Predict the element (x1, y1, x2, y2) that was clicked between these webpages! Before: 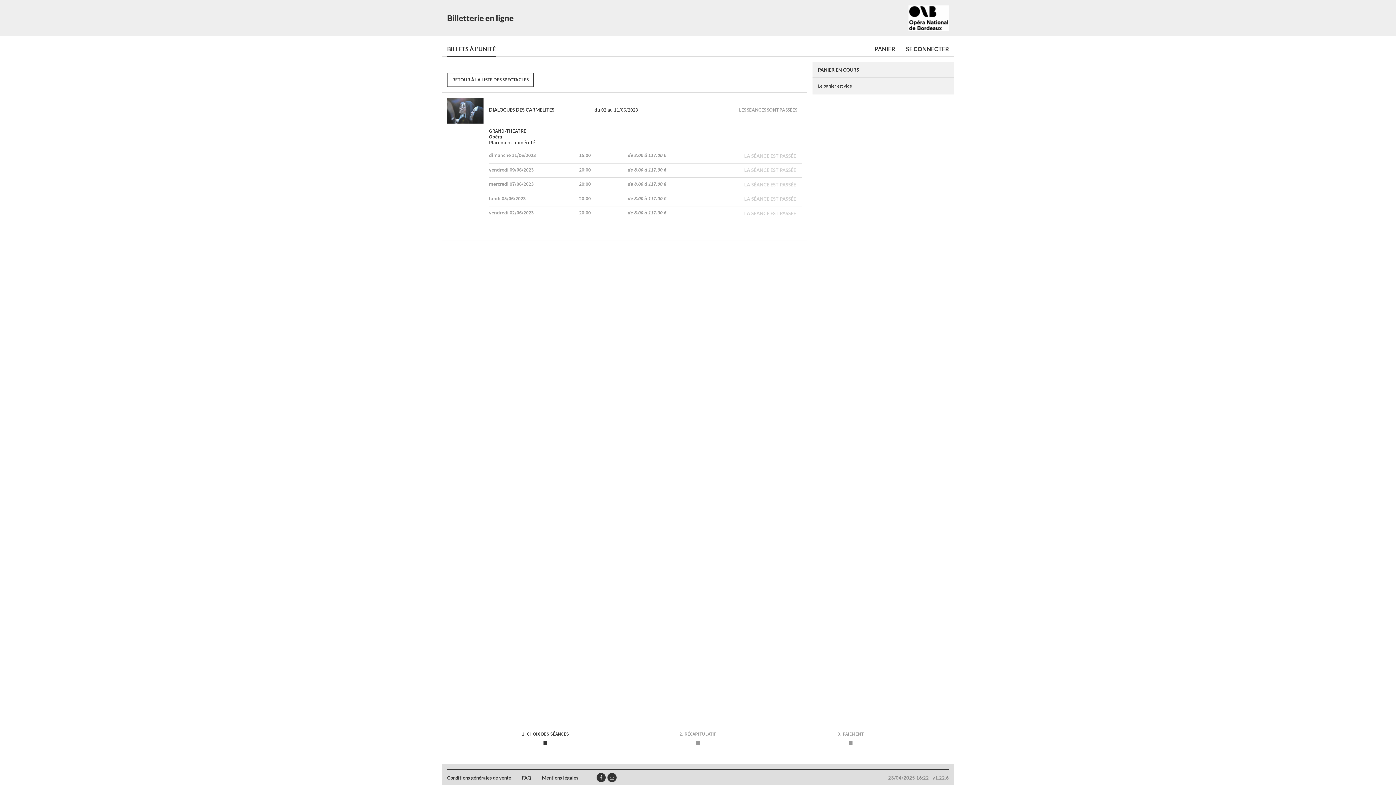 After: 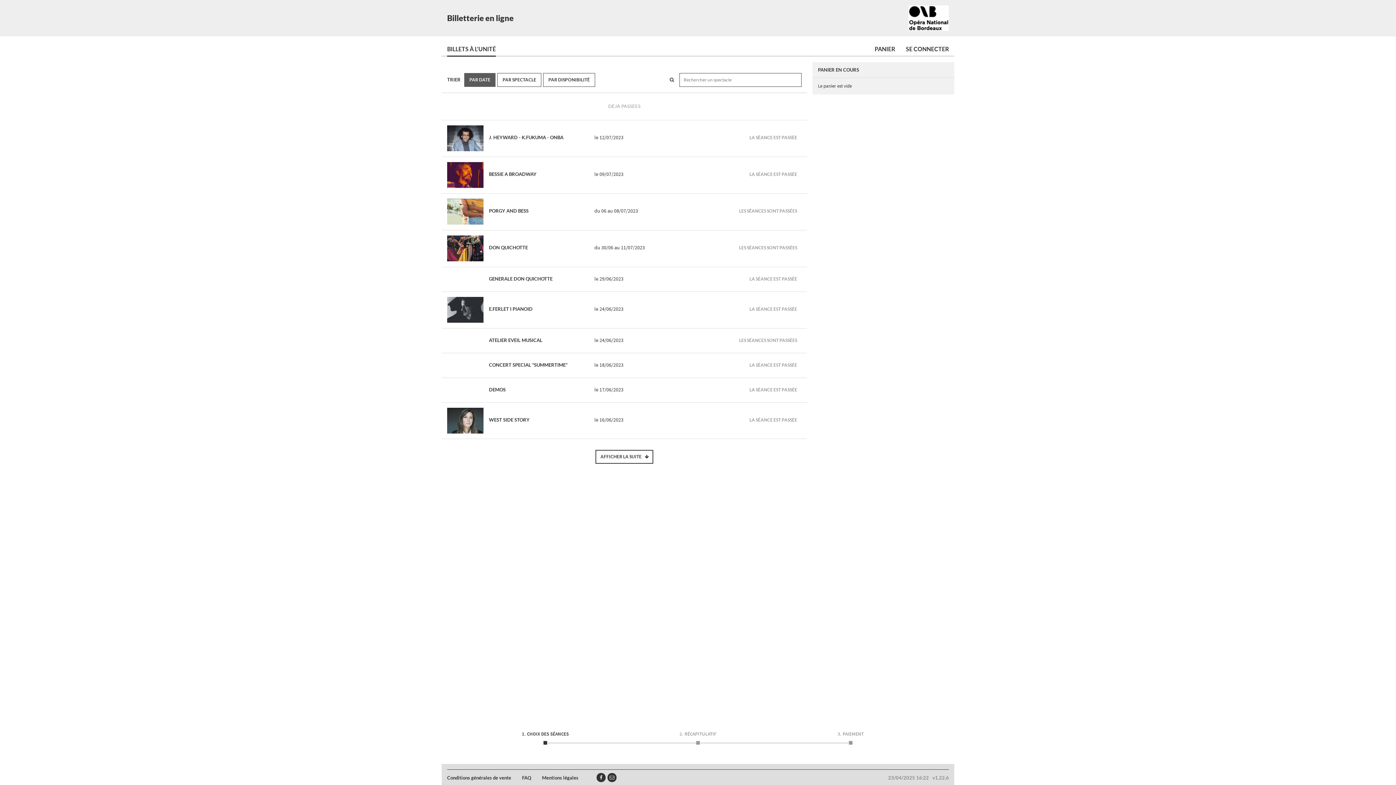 Action: label: RETOUR À LA LISTE DES SPECTACLES bbox: (447, 73, 533, 86)